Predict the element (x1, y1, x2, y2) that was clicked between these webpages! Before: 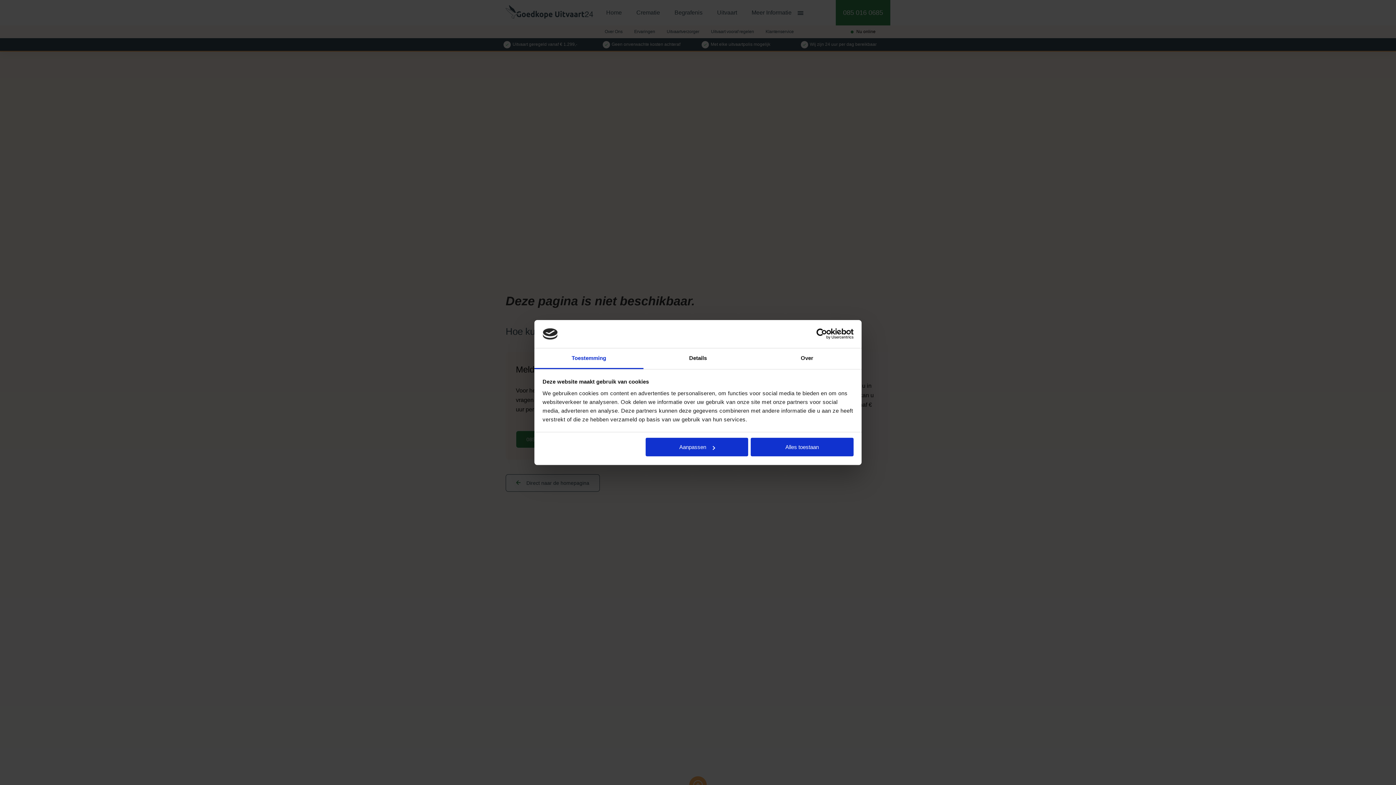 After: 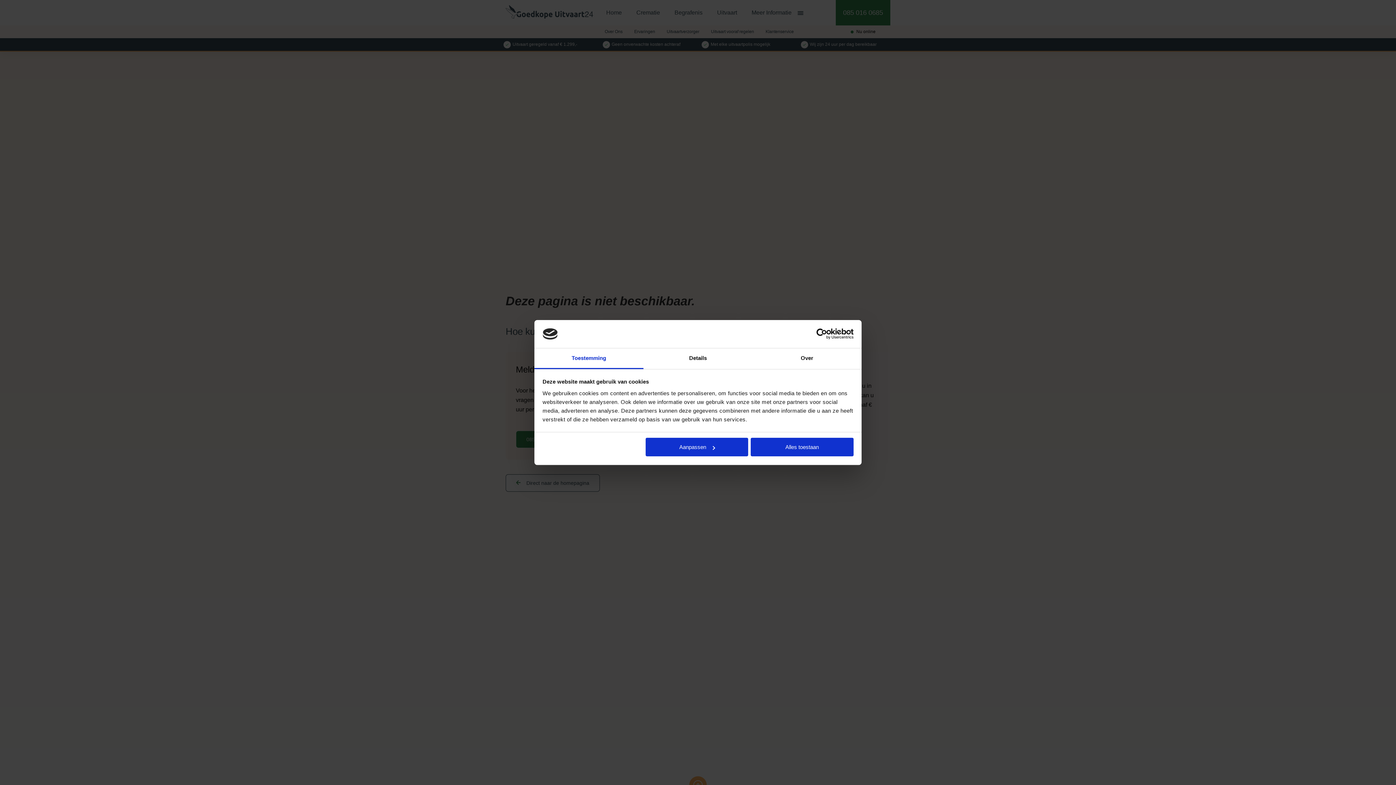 Action: bbox: (534, 348, 643, 369) label: Toestemming